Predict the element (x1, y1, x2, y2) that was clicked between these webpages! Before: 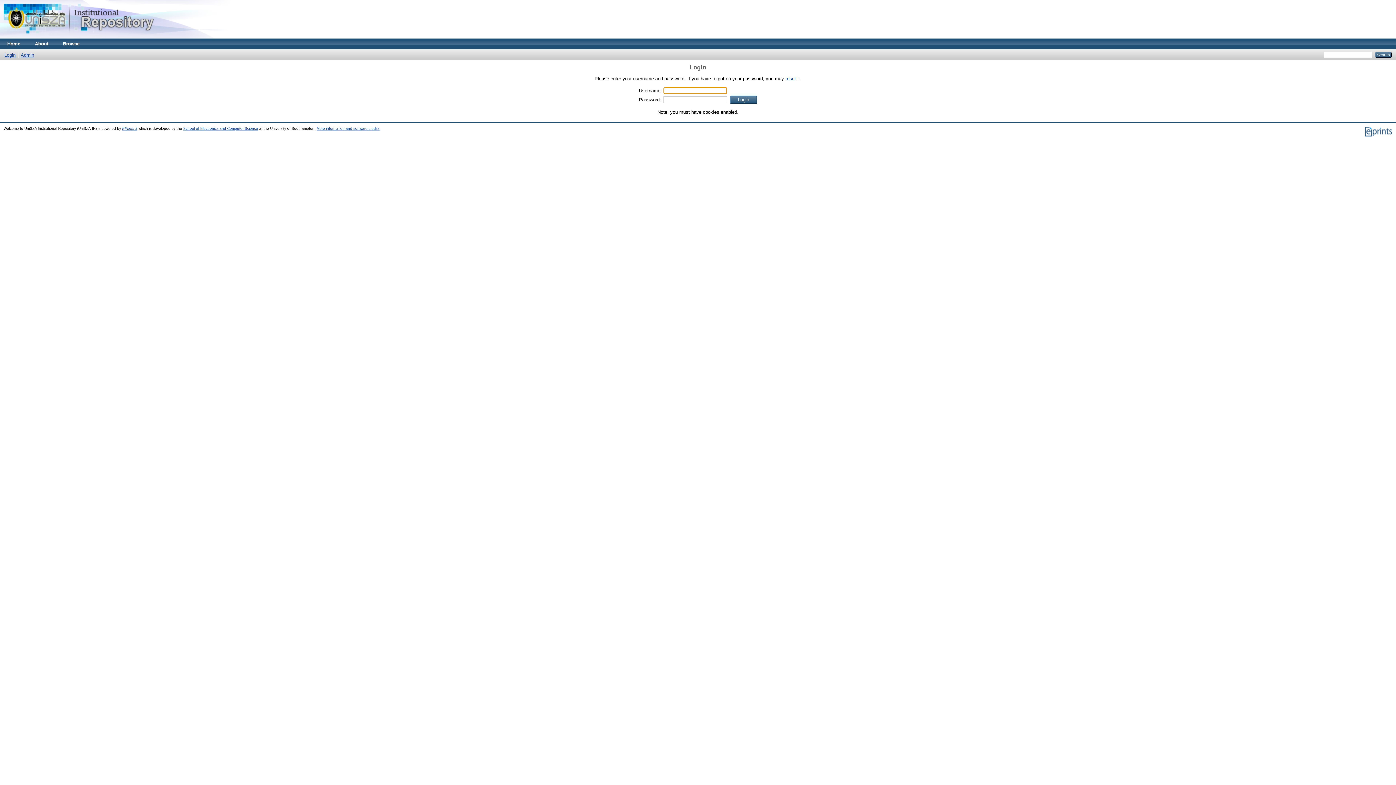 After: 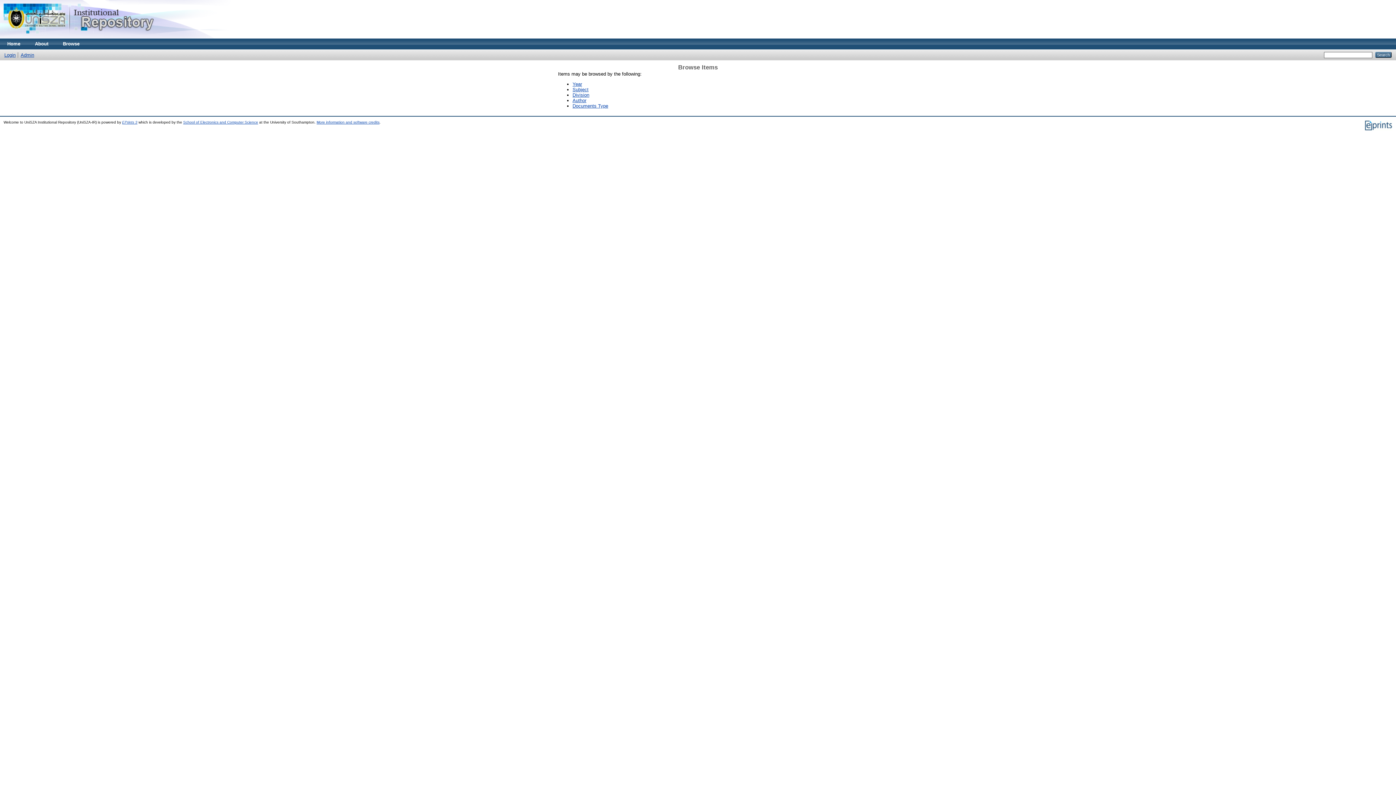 Action: label: Browse bbox: (55, 38, 86, 49)